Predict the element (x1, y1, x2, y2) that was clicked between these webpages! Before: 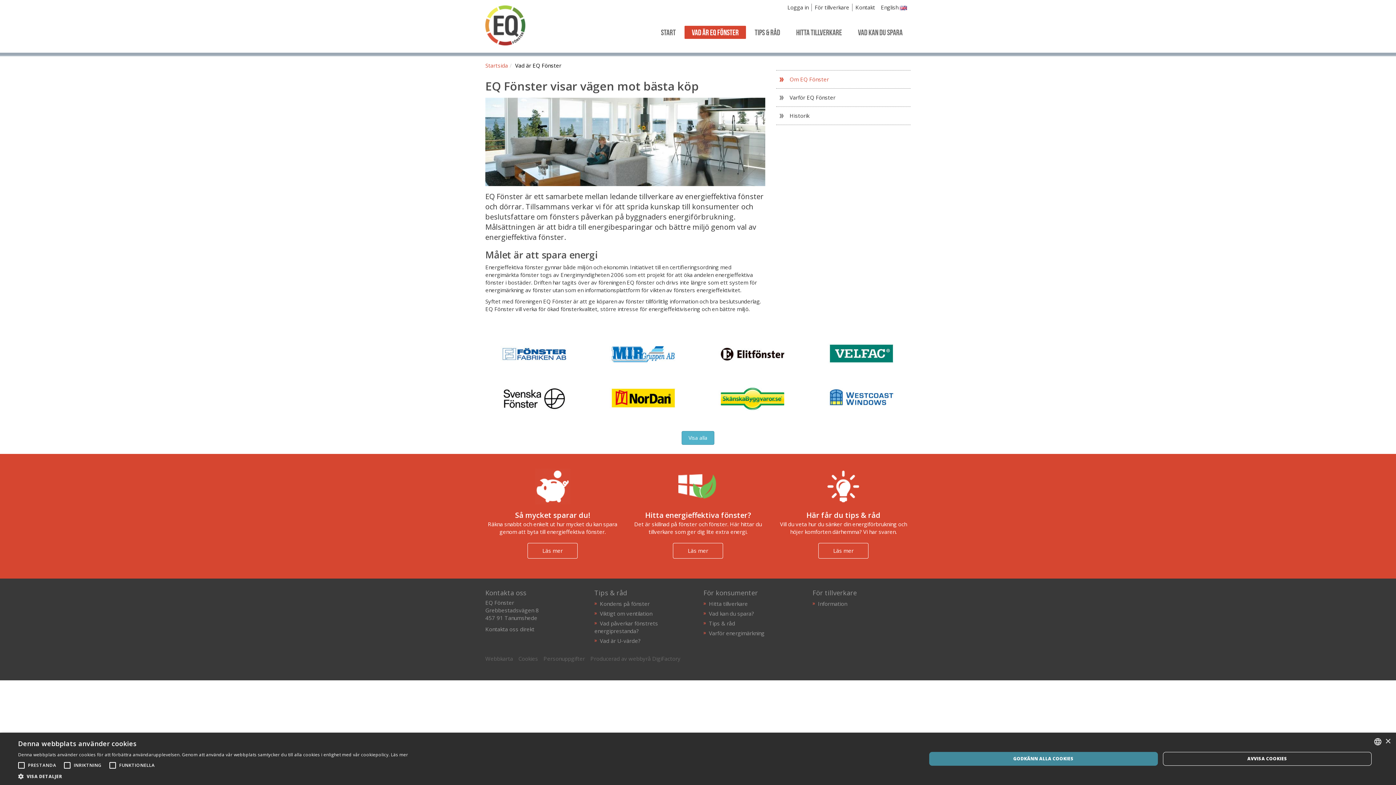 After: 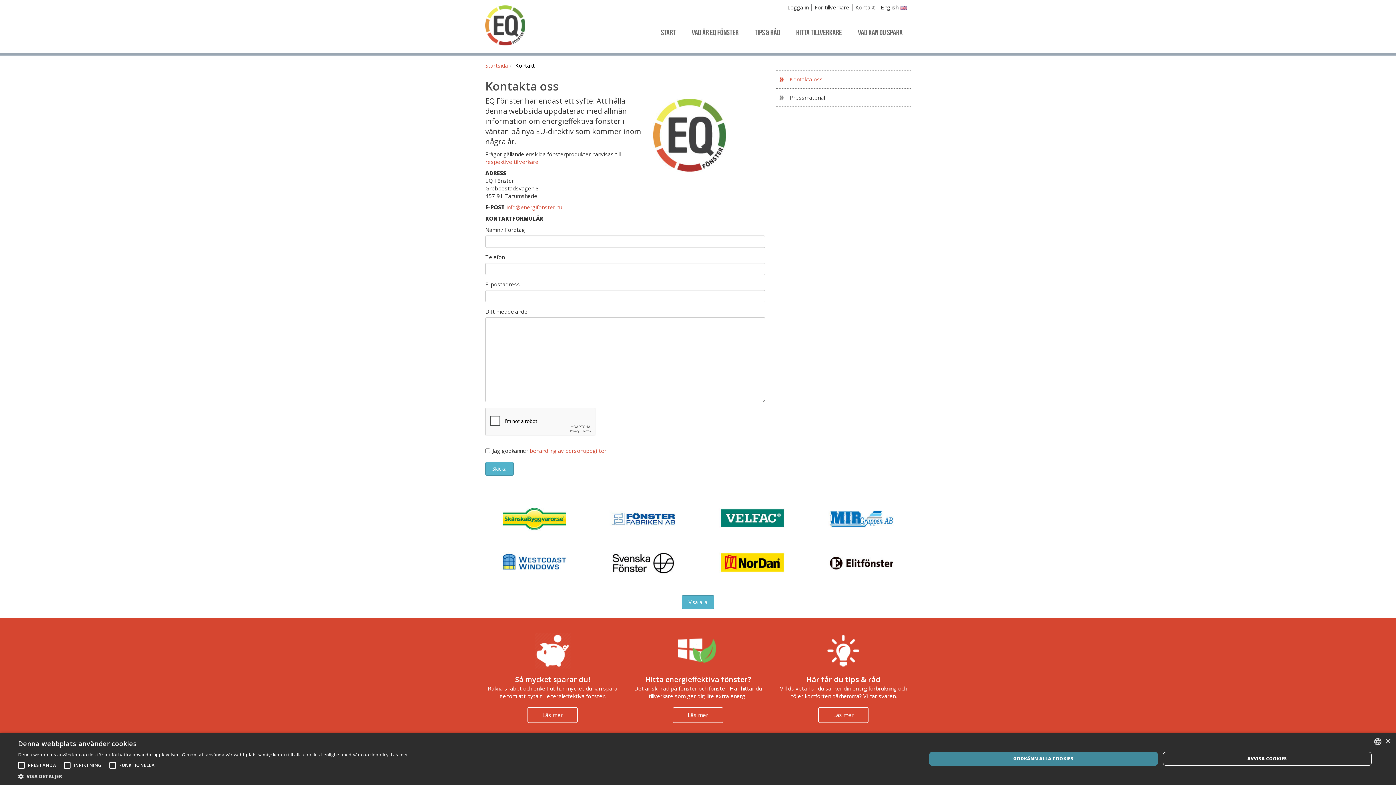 Action: bbox: (485, 625, 534, 632) label: Kontakta oss direkt